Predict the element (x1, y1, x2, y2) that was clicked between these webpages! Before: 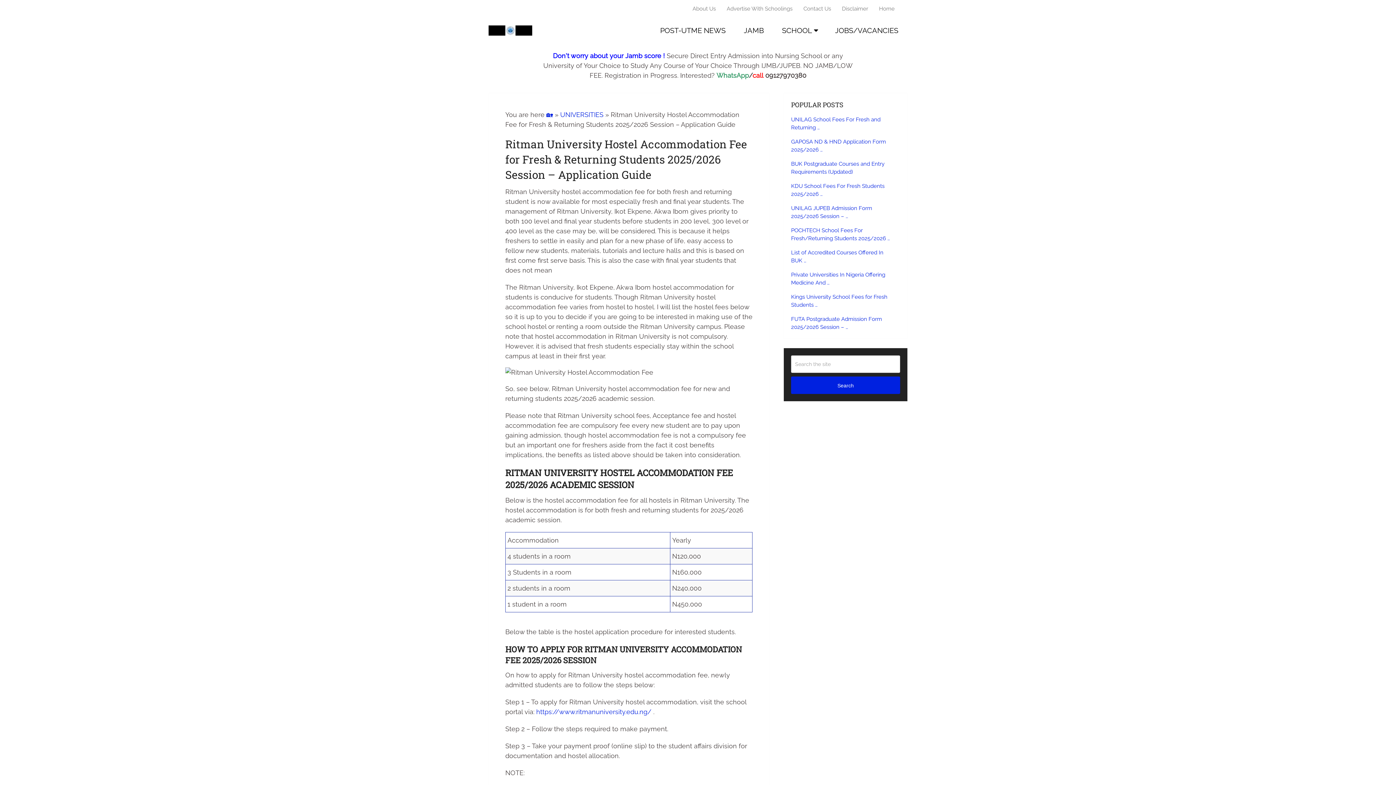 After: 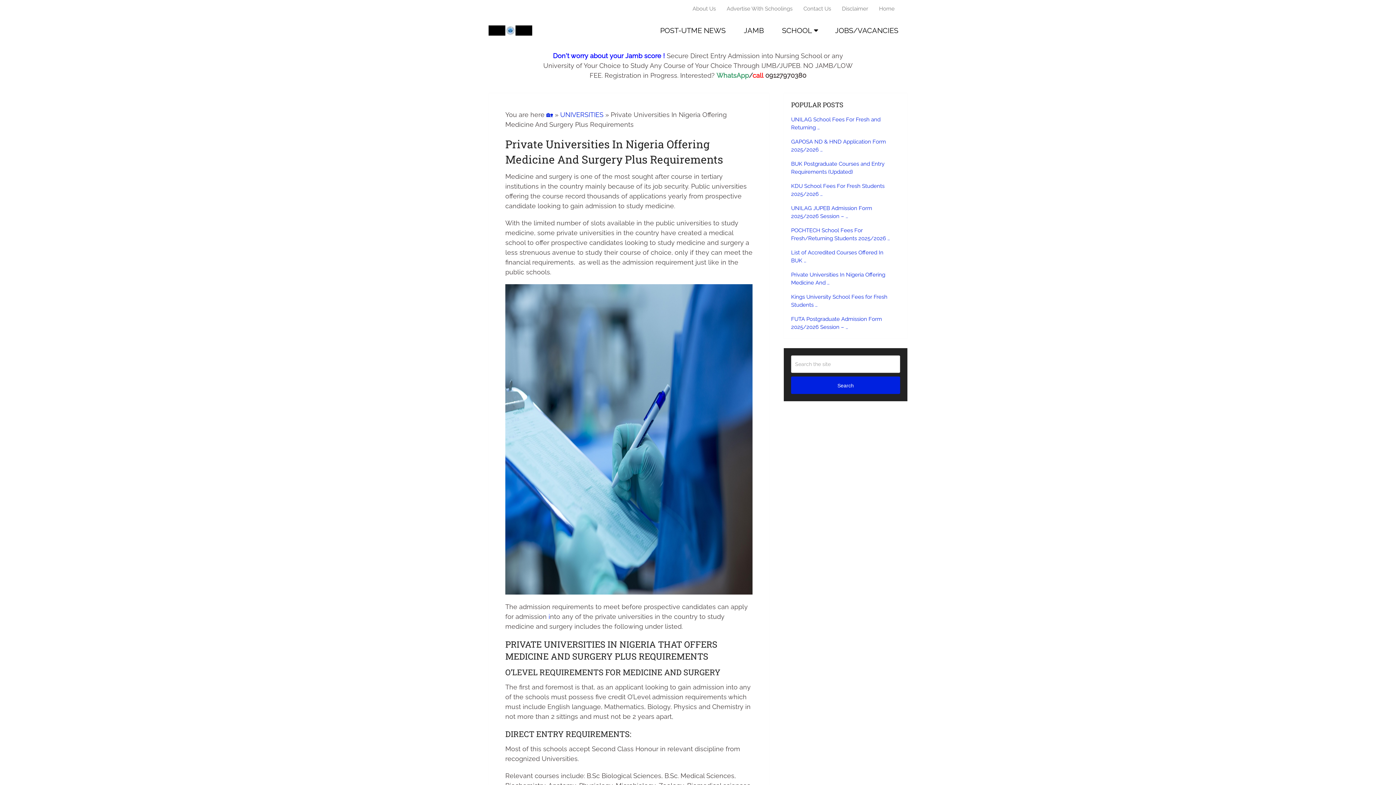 Action: bbox: (791, 270, 900, 286) label: Private Universities In Nigeria Offering Medicine And …